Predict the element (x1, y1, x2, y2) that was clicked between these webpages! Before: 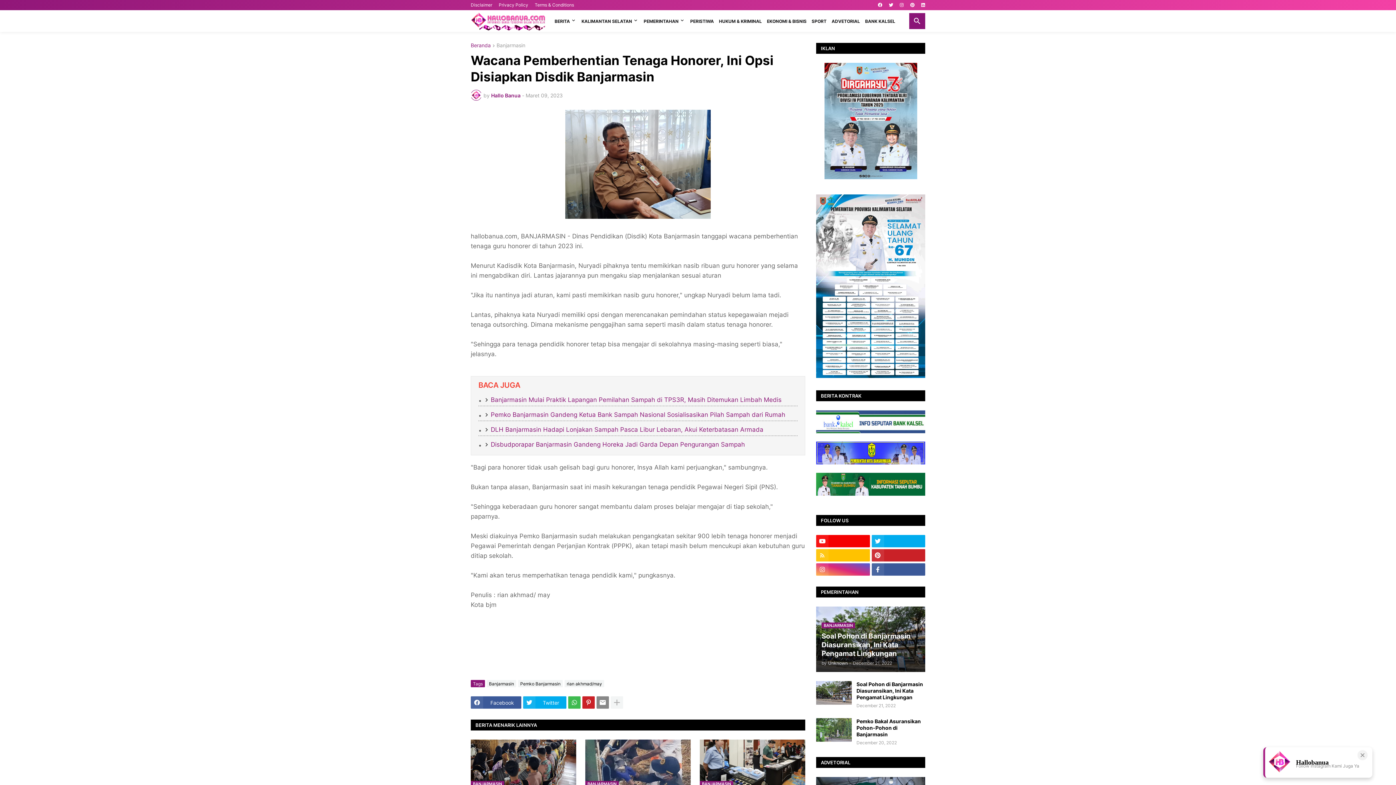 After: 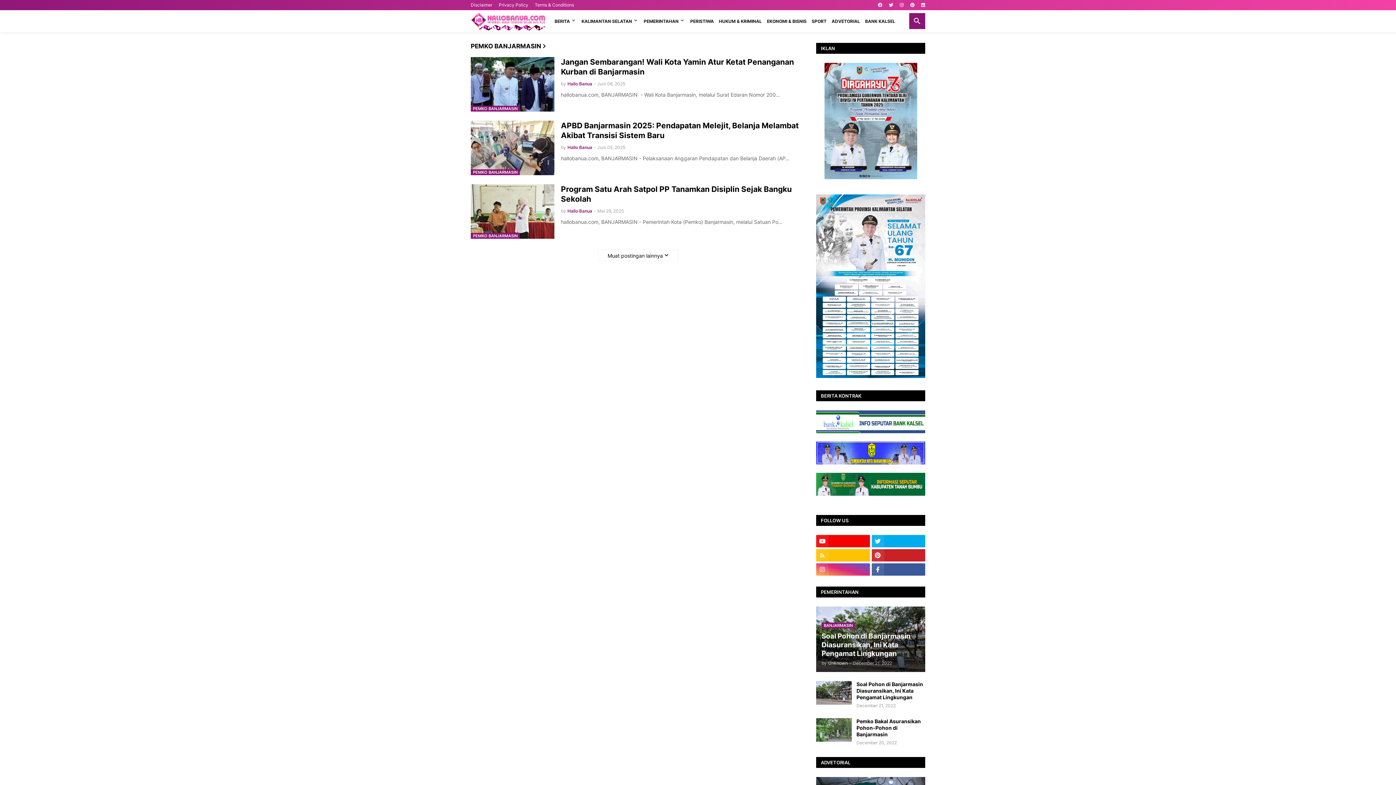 Action: label: Pemko Banjarmasin bbox: (518, 680, 562, 687)